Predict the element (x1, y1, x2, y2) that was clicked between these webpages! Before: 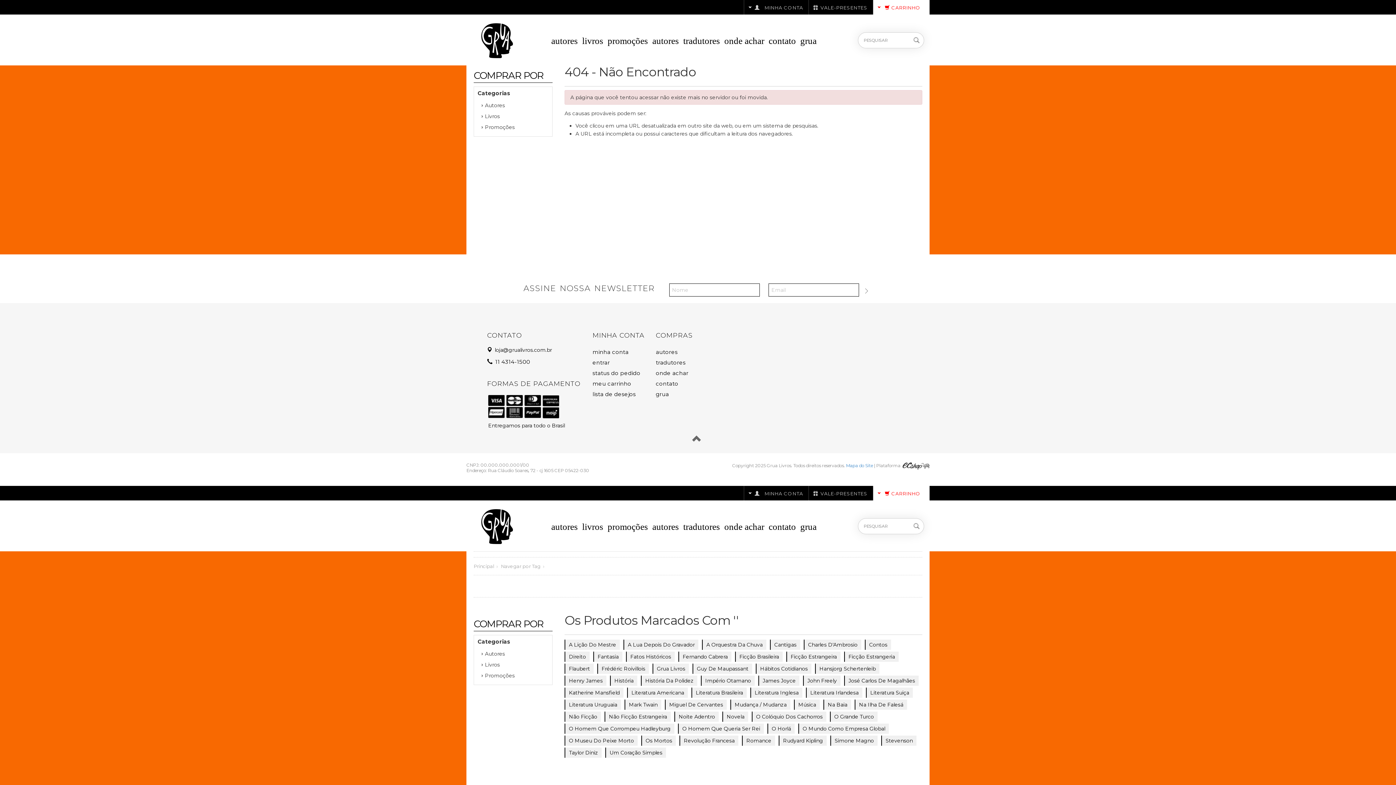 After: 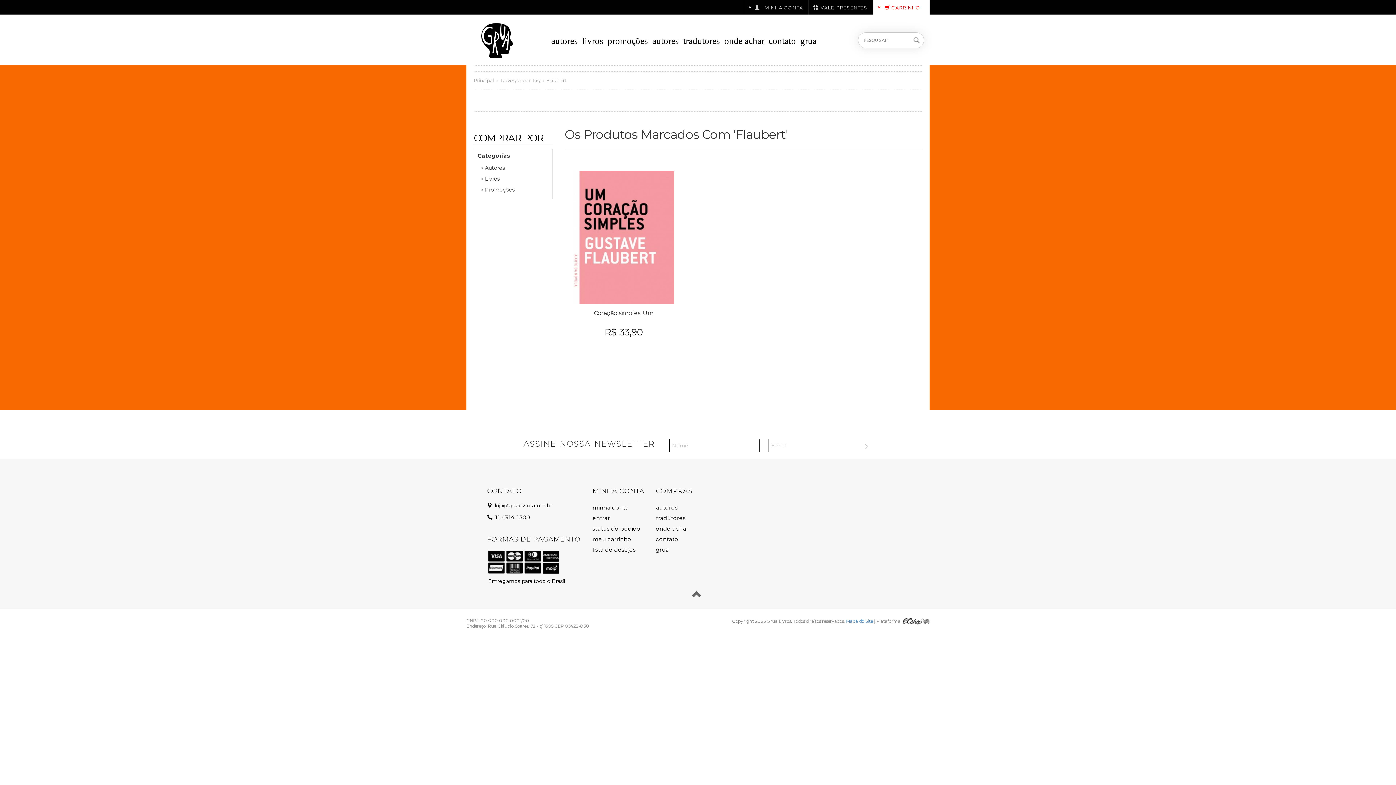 Action: bbox: (564, 664, 593, 674) label: Flaubert